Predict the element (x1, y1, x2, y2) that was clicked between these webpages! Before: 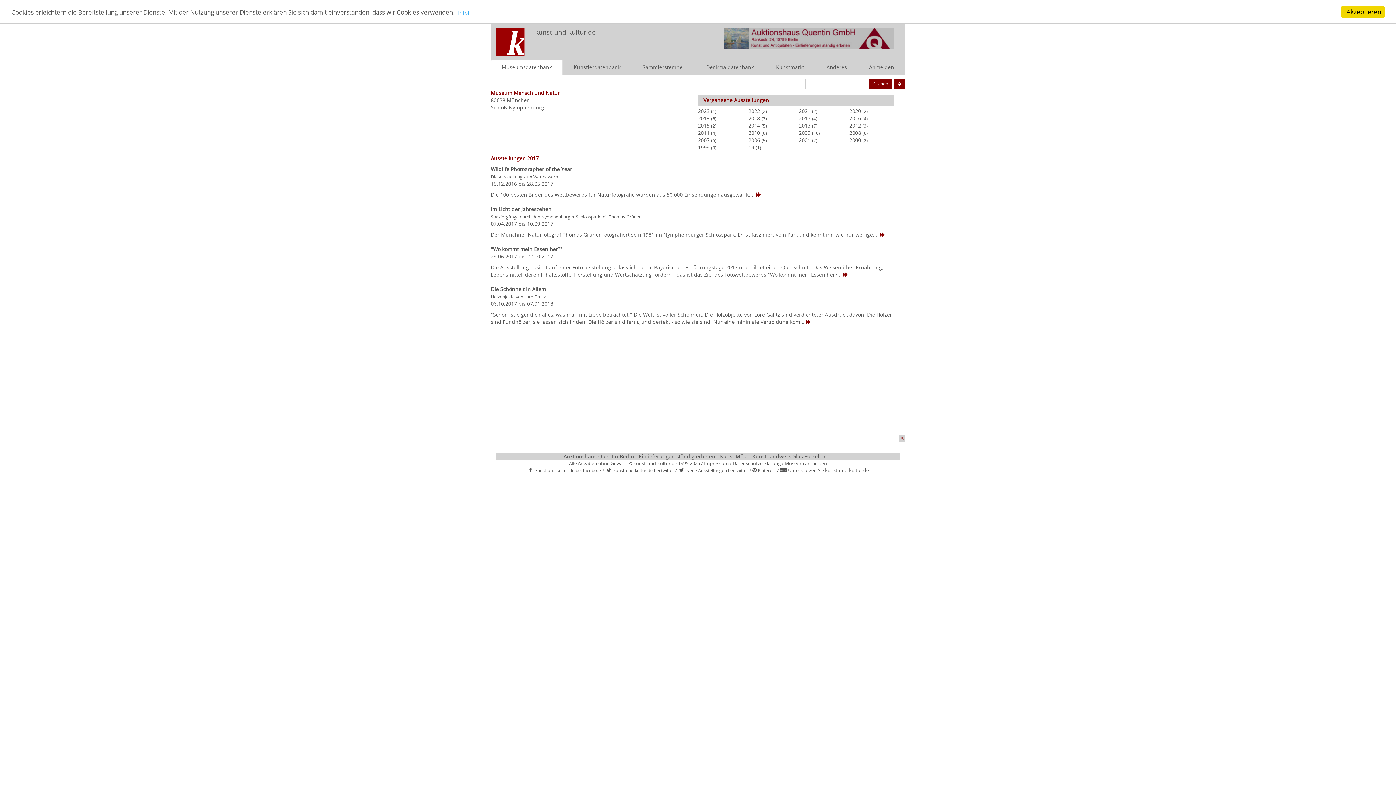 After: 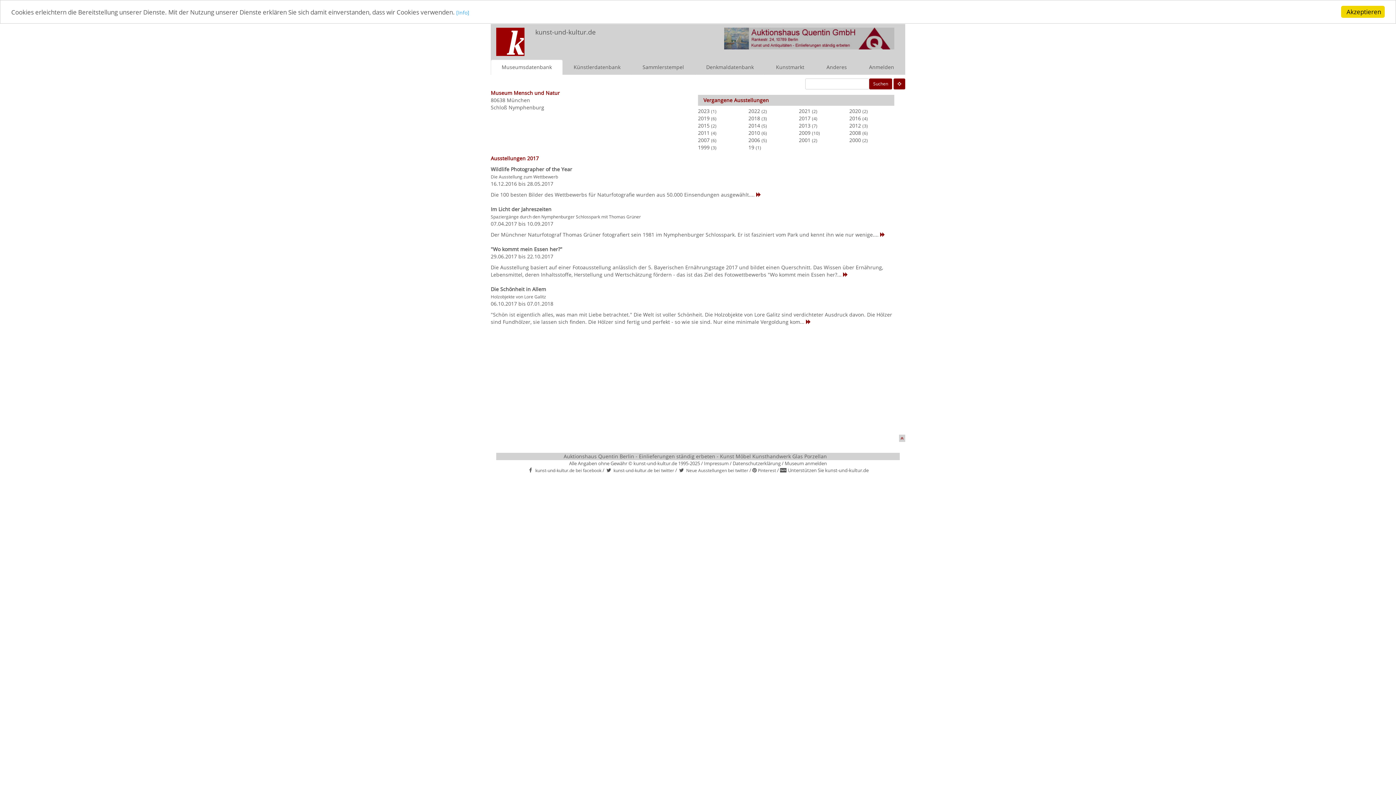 Action: label: Pinterest bbox: (758, 466, 776, 473)